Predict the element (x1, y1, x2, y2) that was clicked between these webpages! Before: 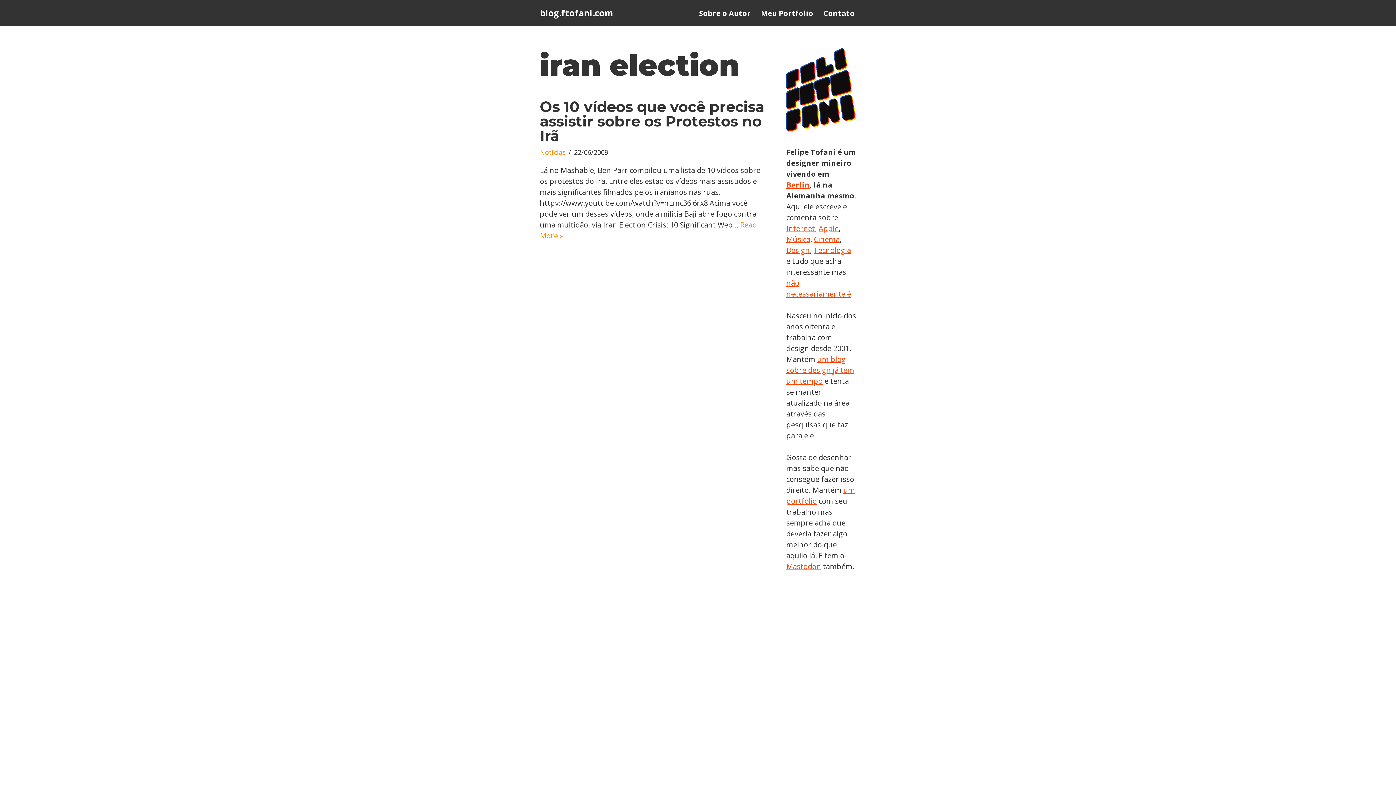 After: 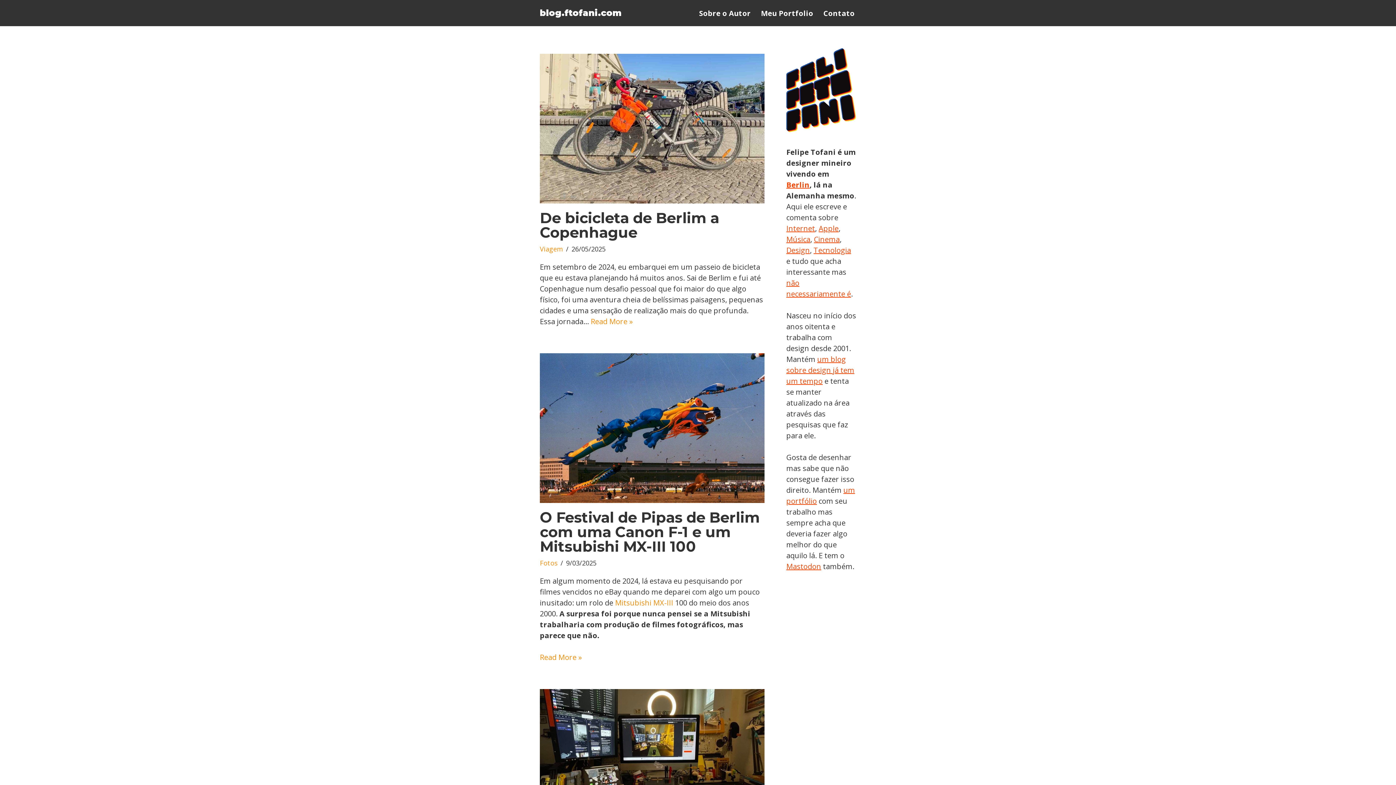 Action: bbox: (786, 48, 856, 132)